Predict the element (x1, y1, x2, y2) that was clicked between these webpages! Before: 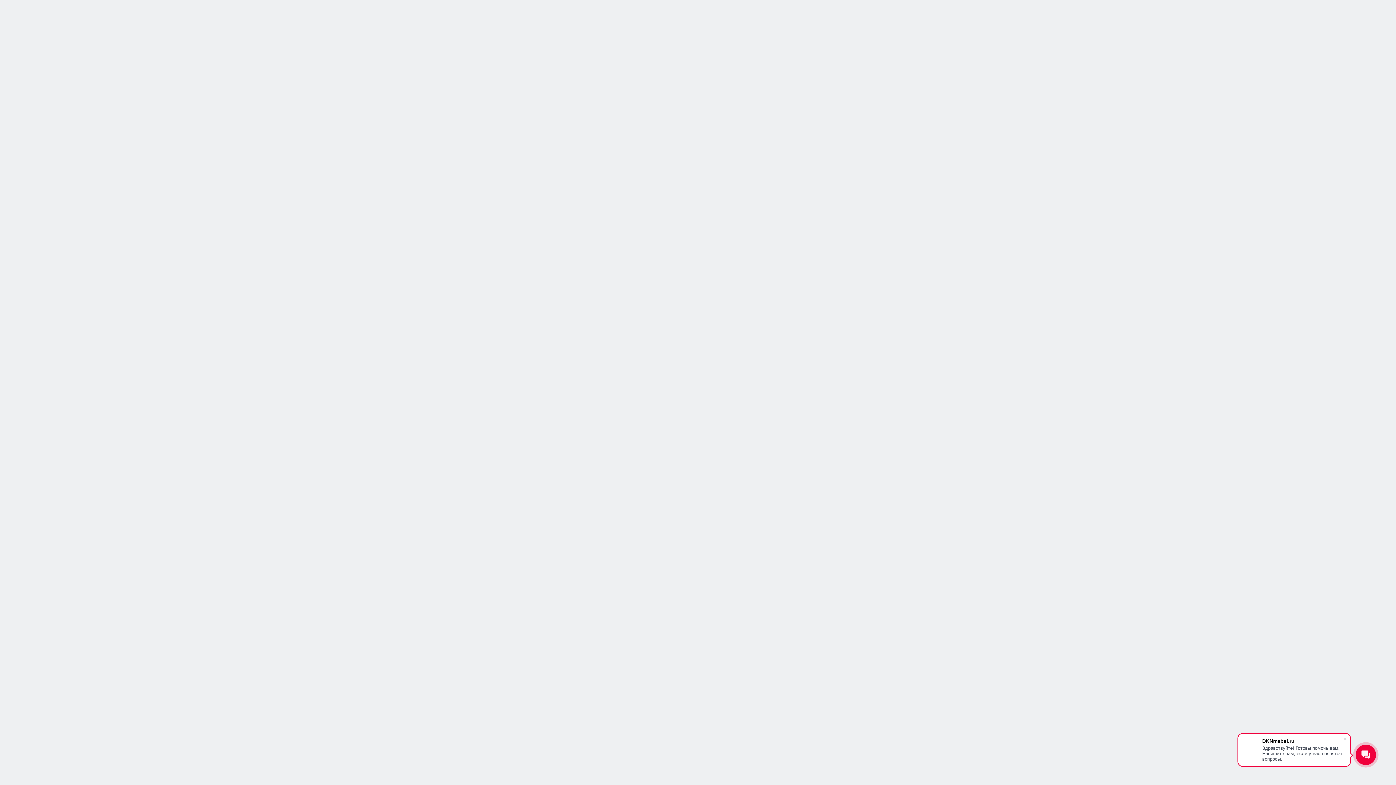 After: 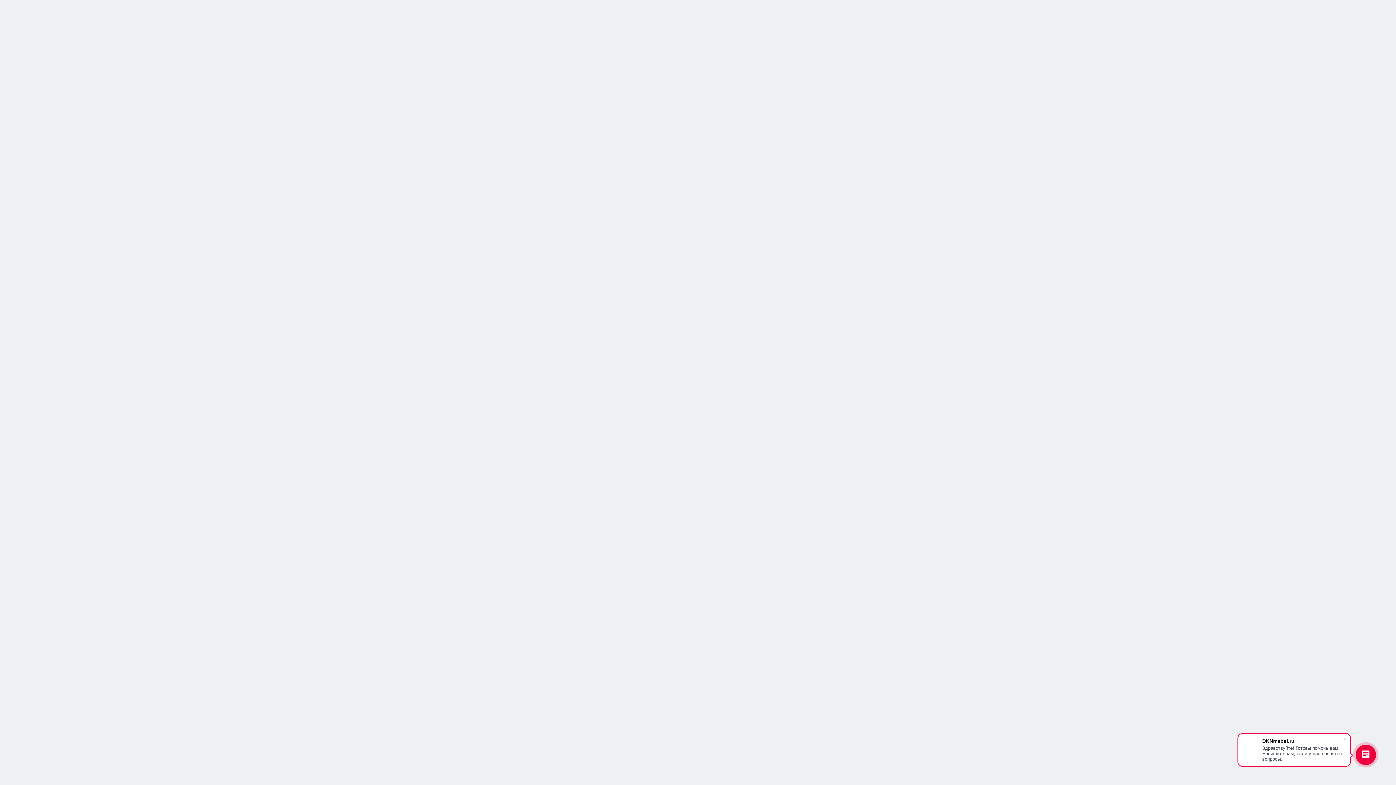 Action: bbox: (756, 365, 789, 380) label: ДОСТАВКА